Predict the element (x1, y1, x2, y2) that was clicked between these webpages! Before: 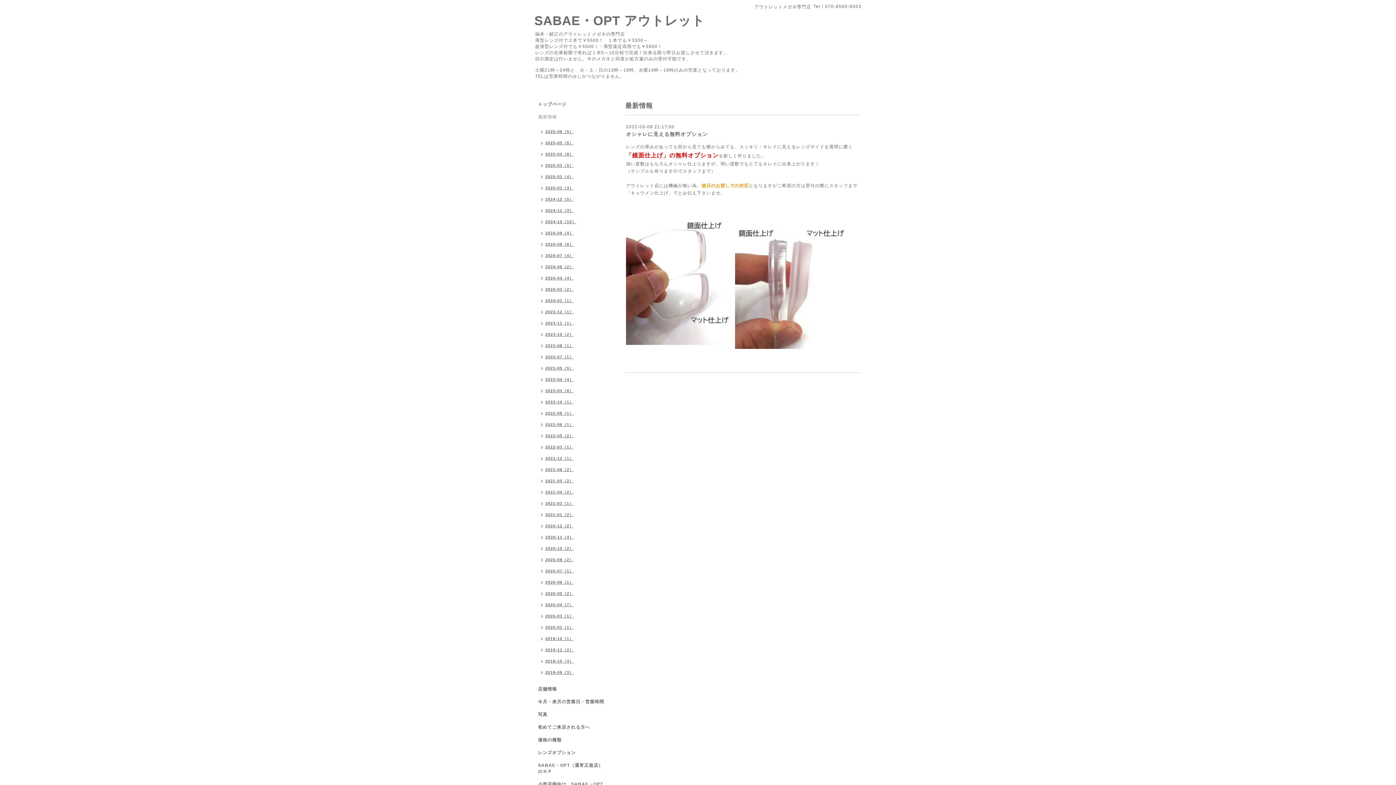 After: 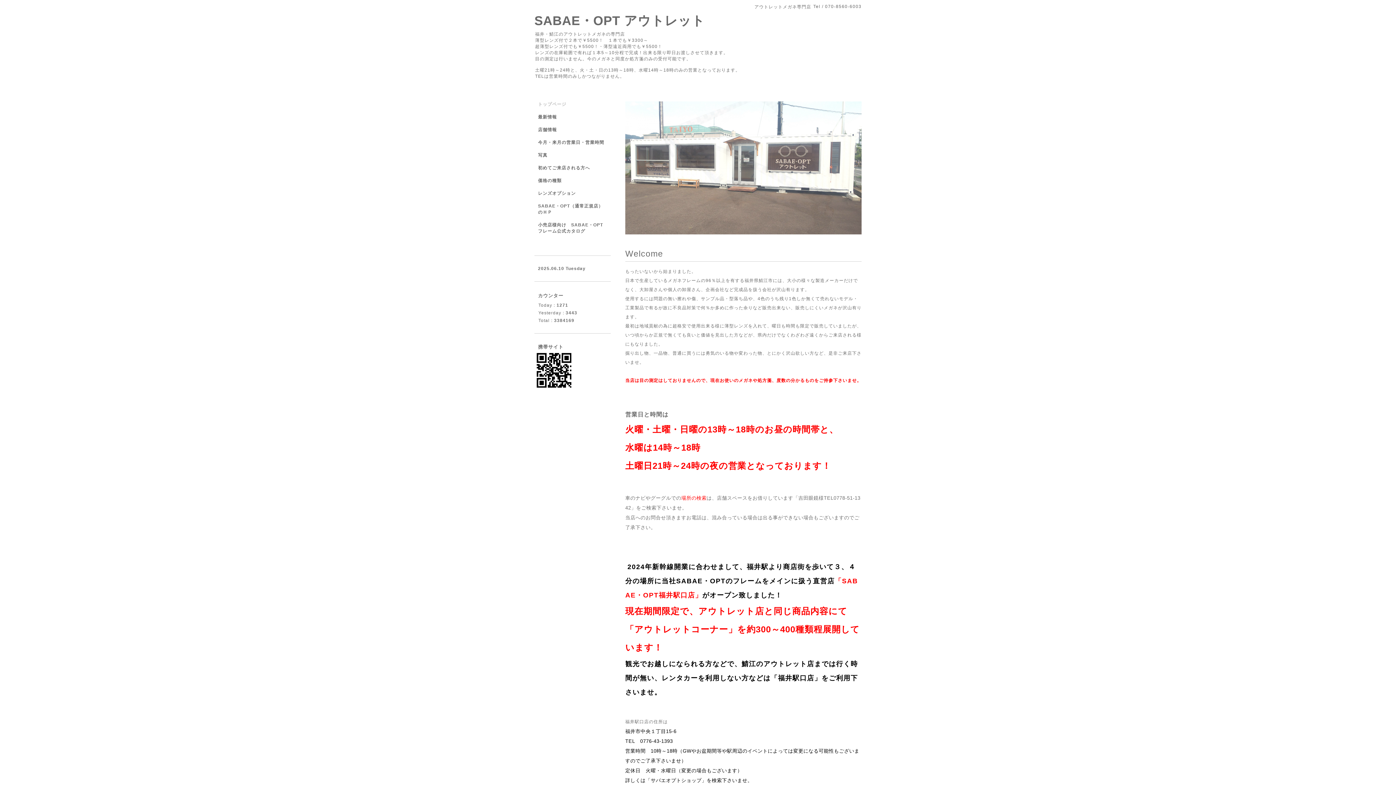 Action: bbox: (534, 101, 610, 114) label: トップページ